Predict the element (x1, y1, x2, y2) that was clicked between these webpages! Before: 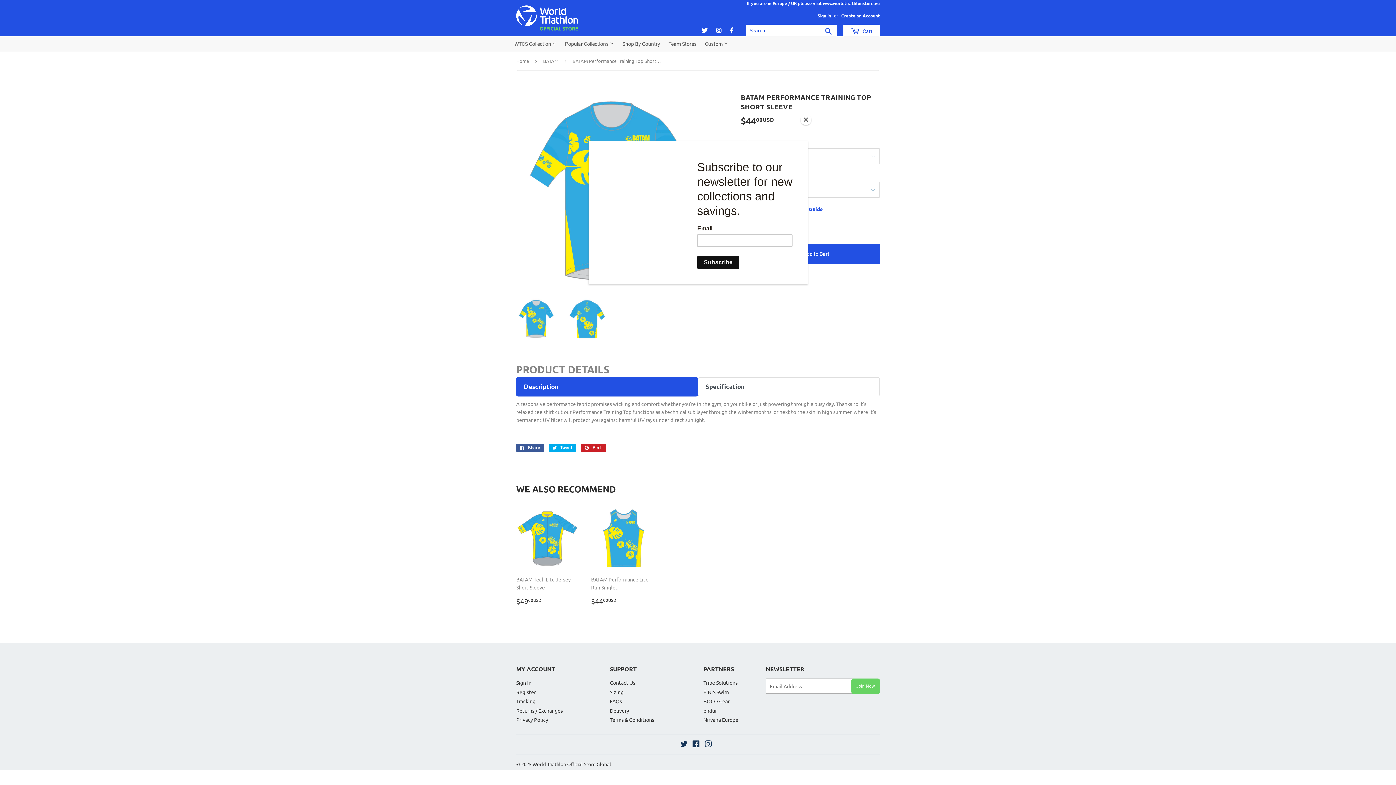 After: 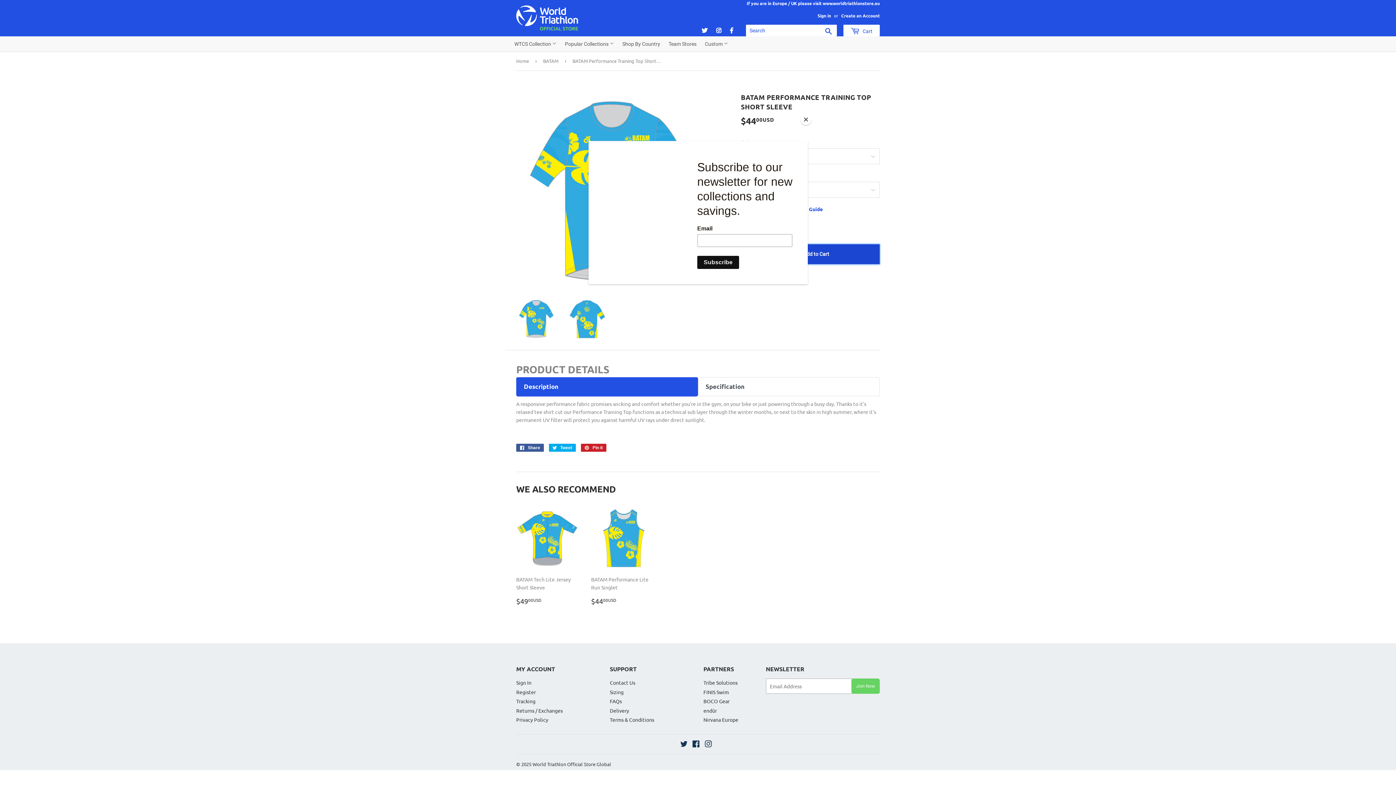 Action: bbox: (741, 244, 880, 264) label:  Add to Cart